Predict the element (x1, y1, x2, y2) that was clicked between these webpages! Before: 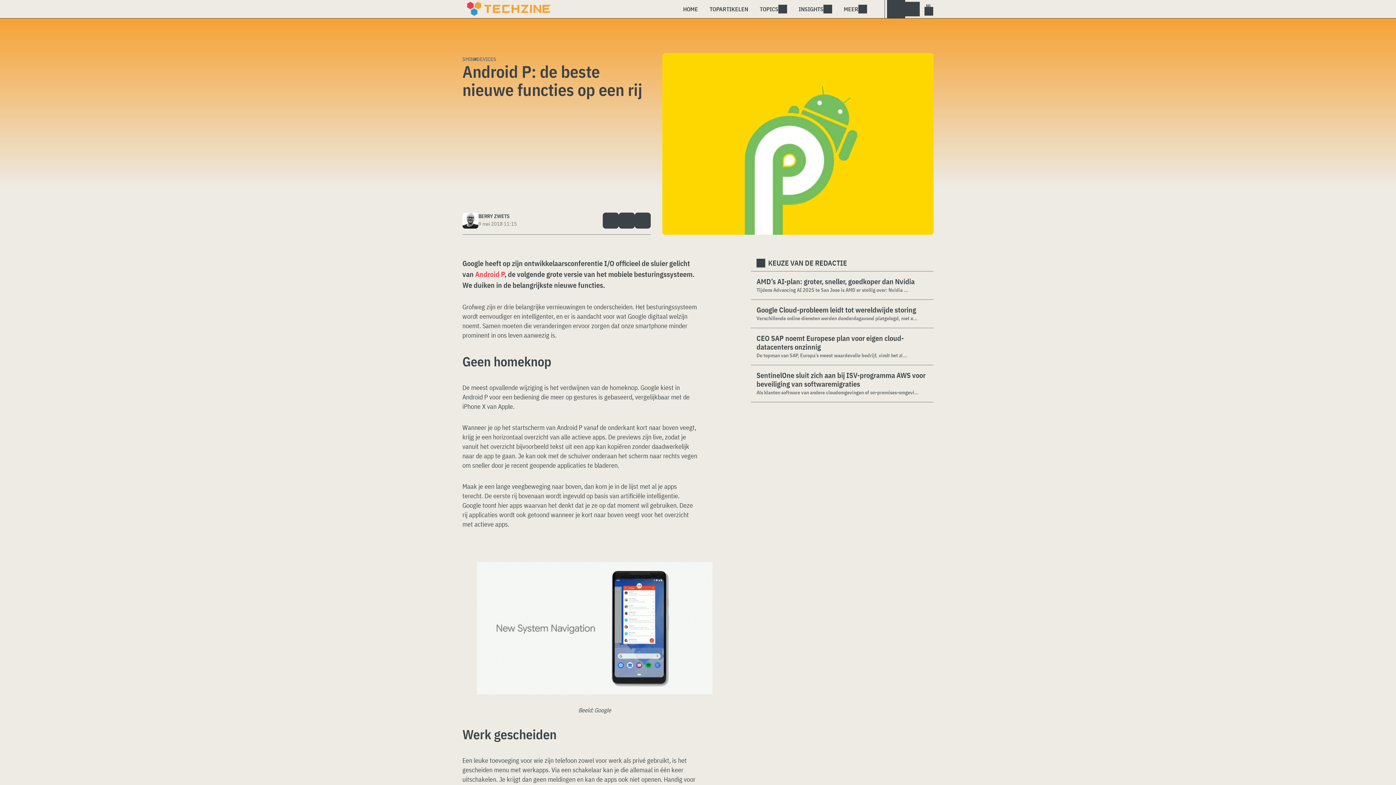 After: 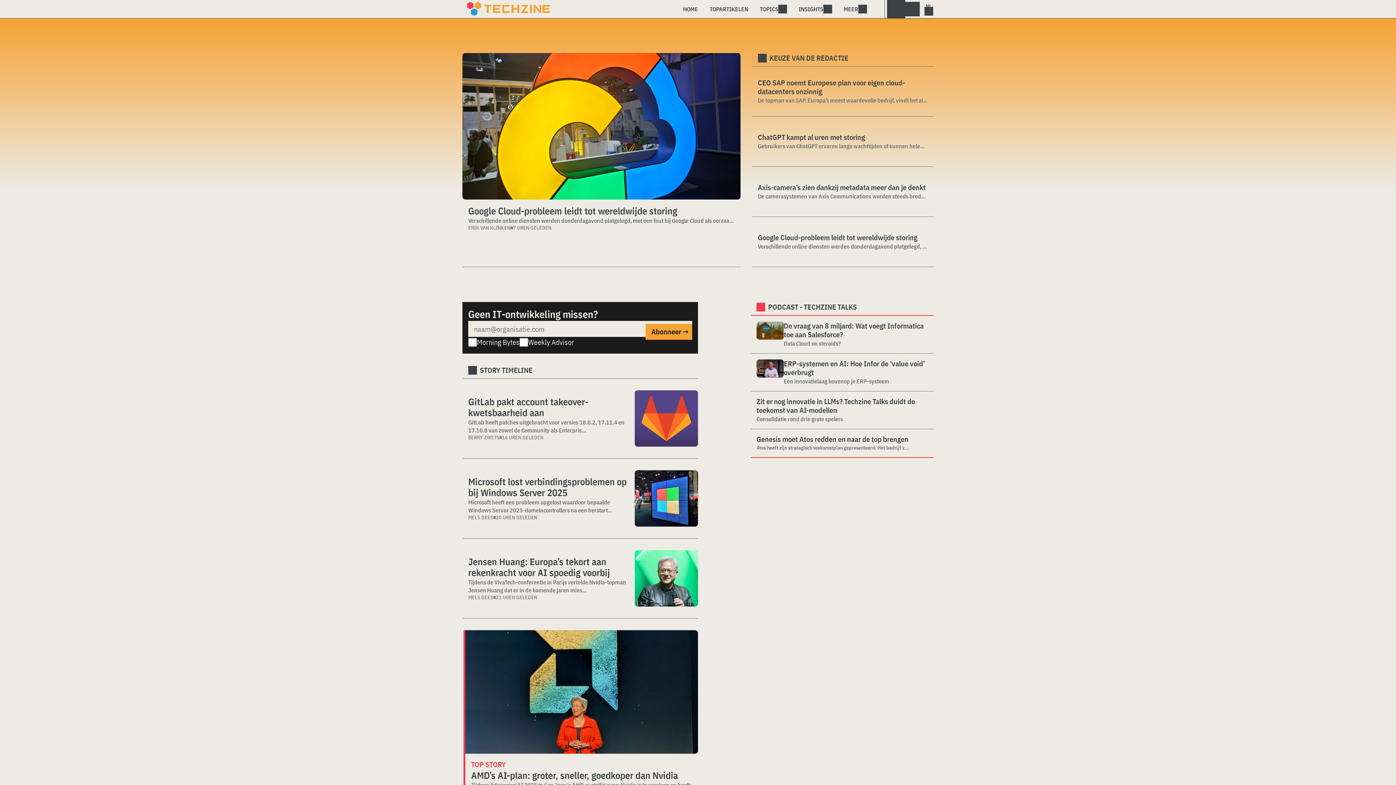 Action: bbox: (677, 0, 704, 18) label: HOME